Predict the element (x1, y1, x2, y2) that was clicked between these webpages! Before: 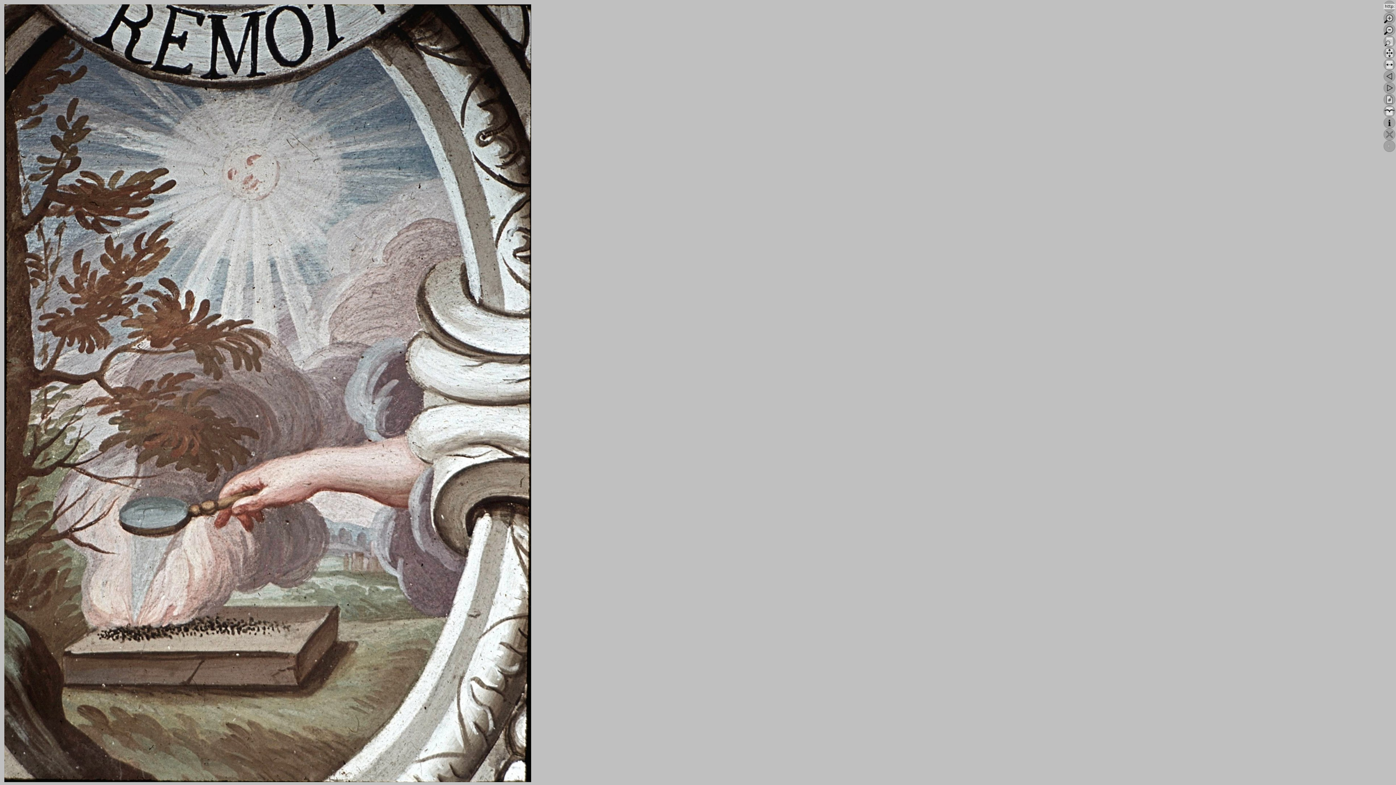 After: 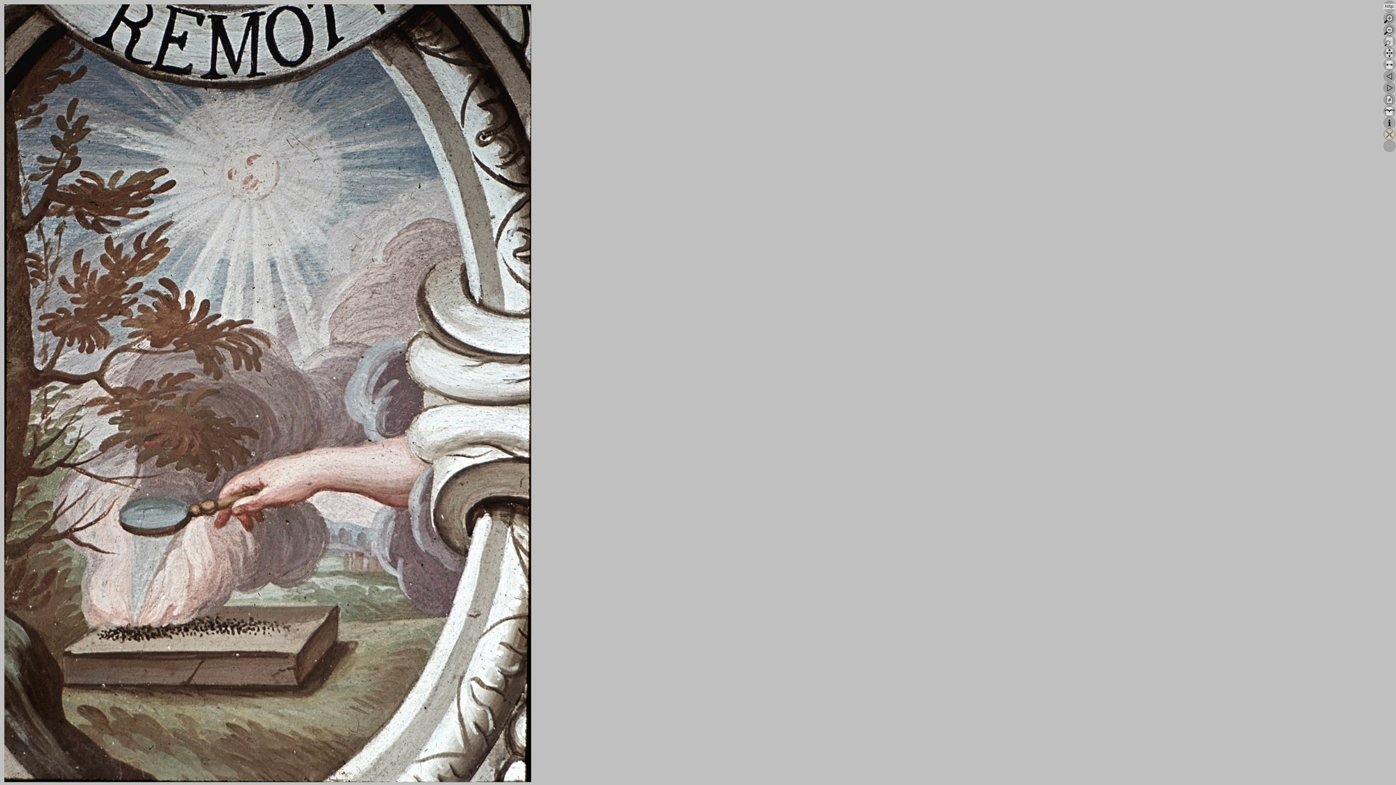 Action: bbox: (1384, 136, 1395, 141)